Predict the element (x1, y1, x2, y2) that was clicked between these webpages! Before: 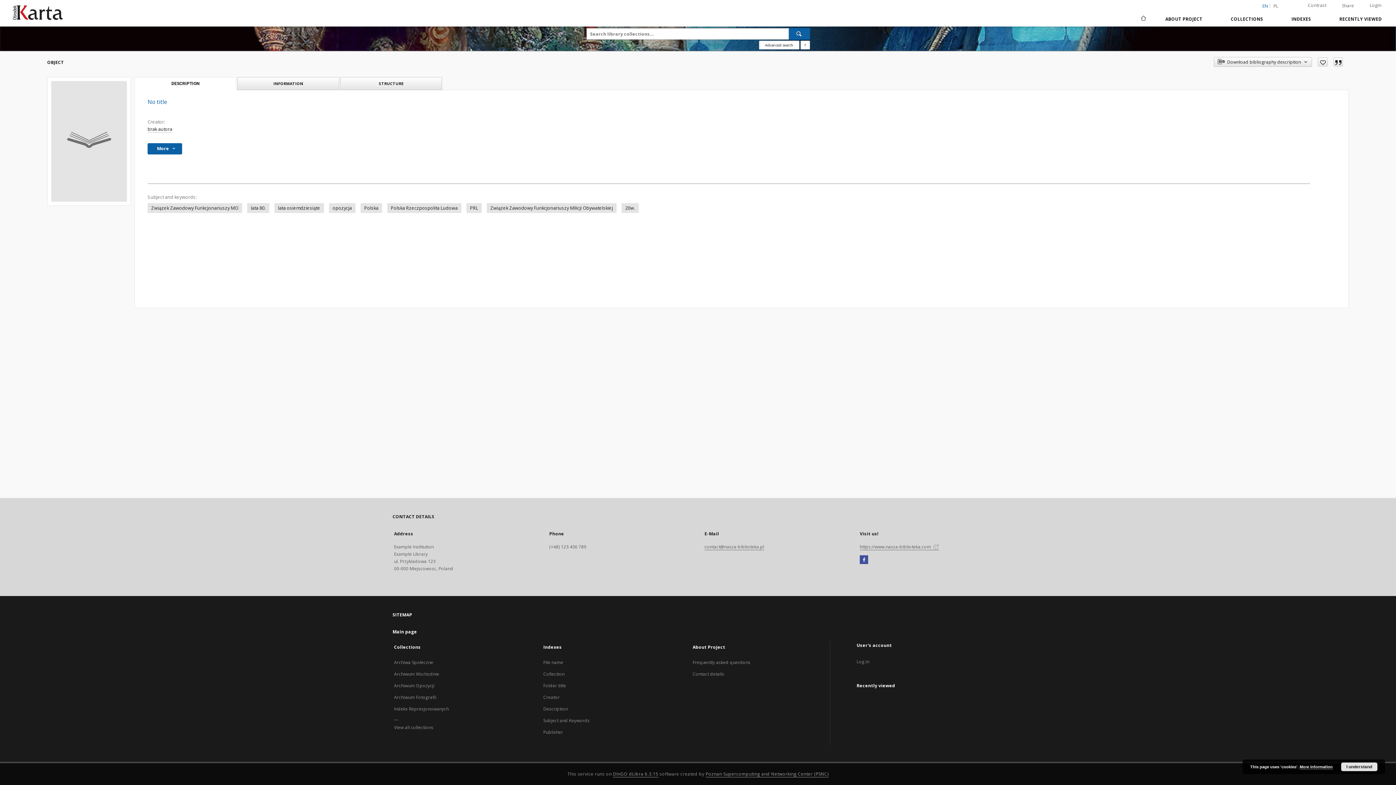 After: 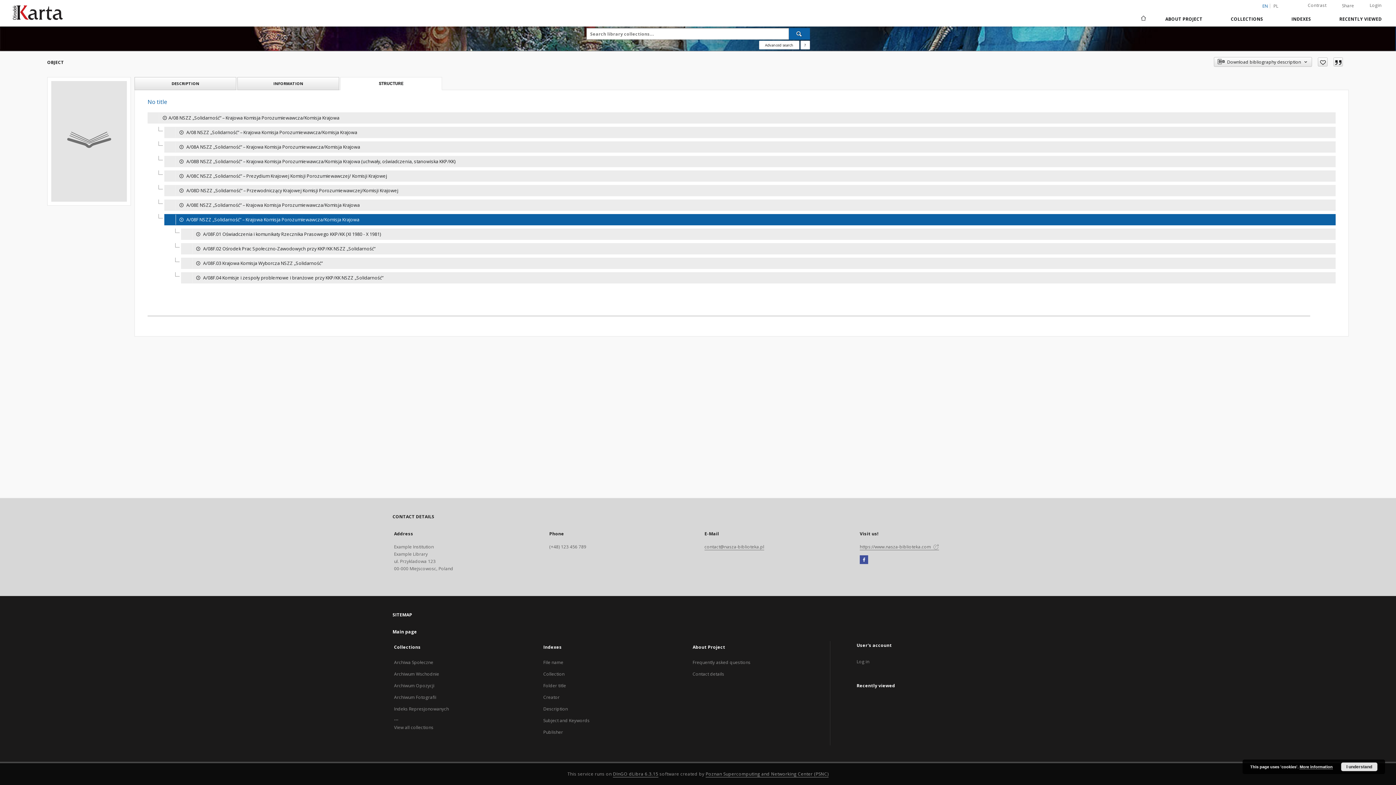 Action: bbox: (340, 77, 441, 89) label: STRUCTURE